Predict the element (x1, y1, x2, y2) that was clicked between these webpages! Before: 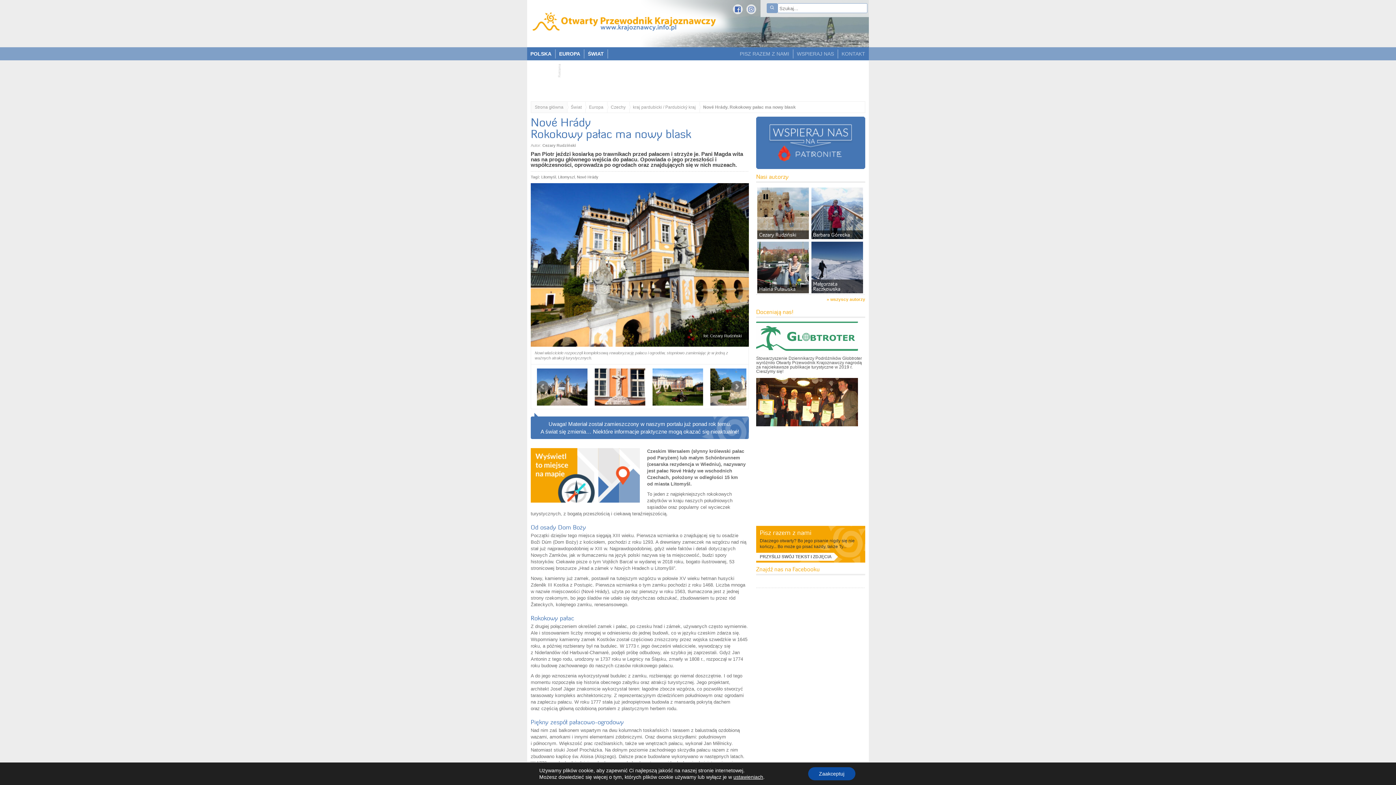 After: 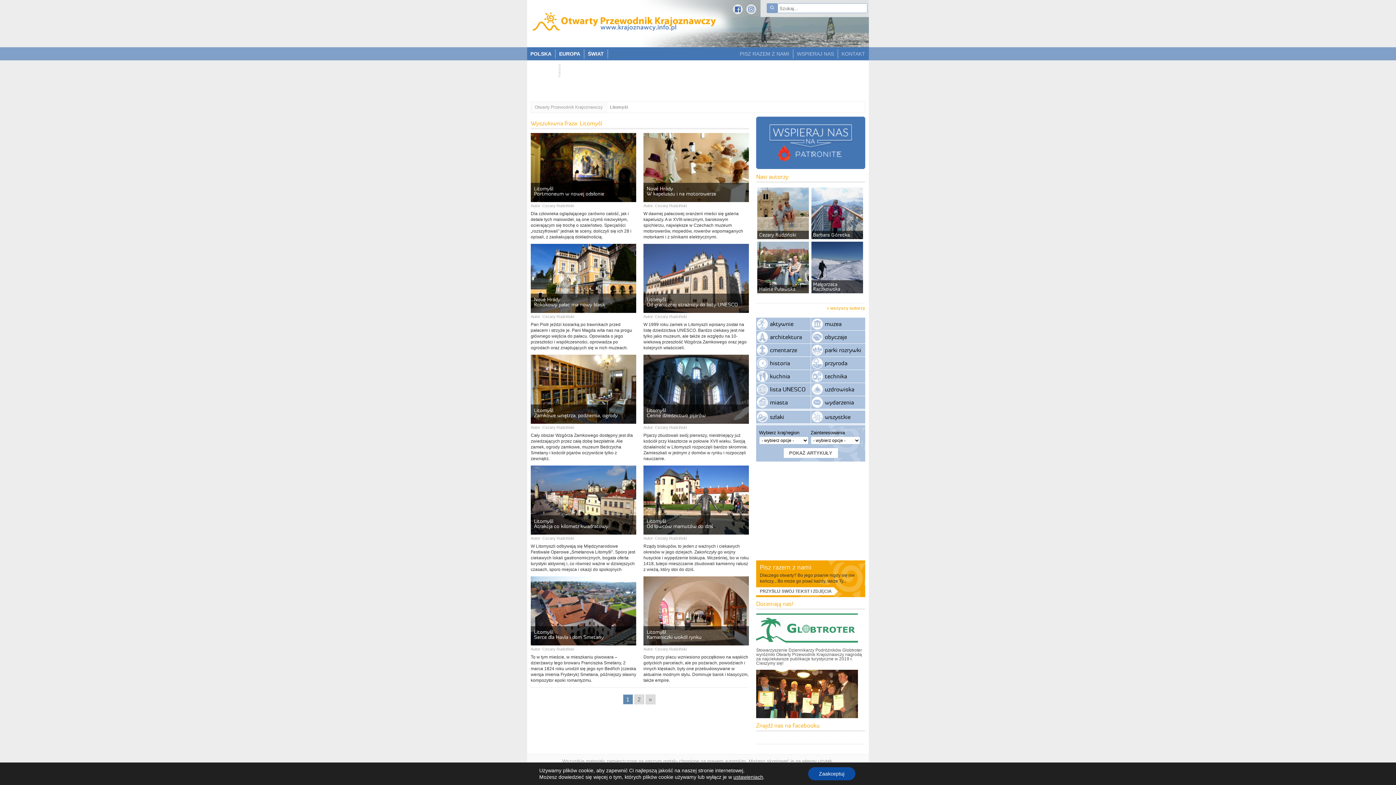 Action: bbox: (541, 174, 556, 179) label: Litomyśl